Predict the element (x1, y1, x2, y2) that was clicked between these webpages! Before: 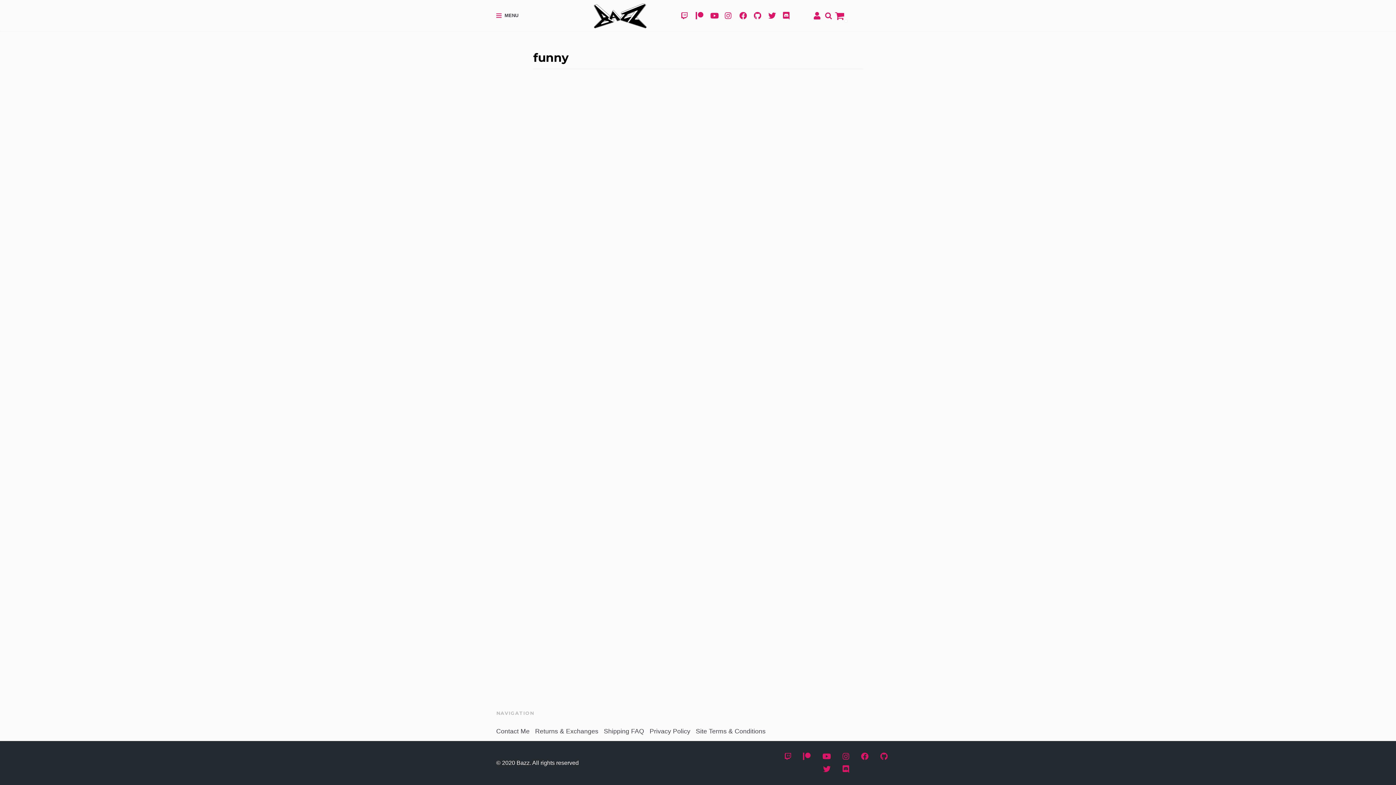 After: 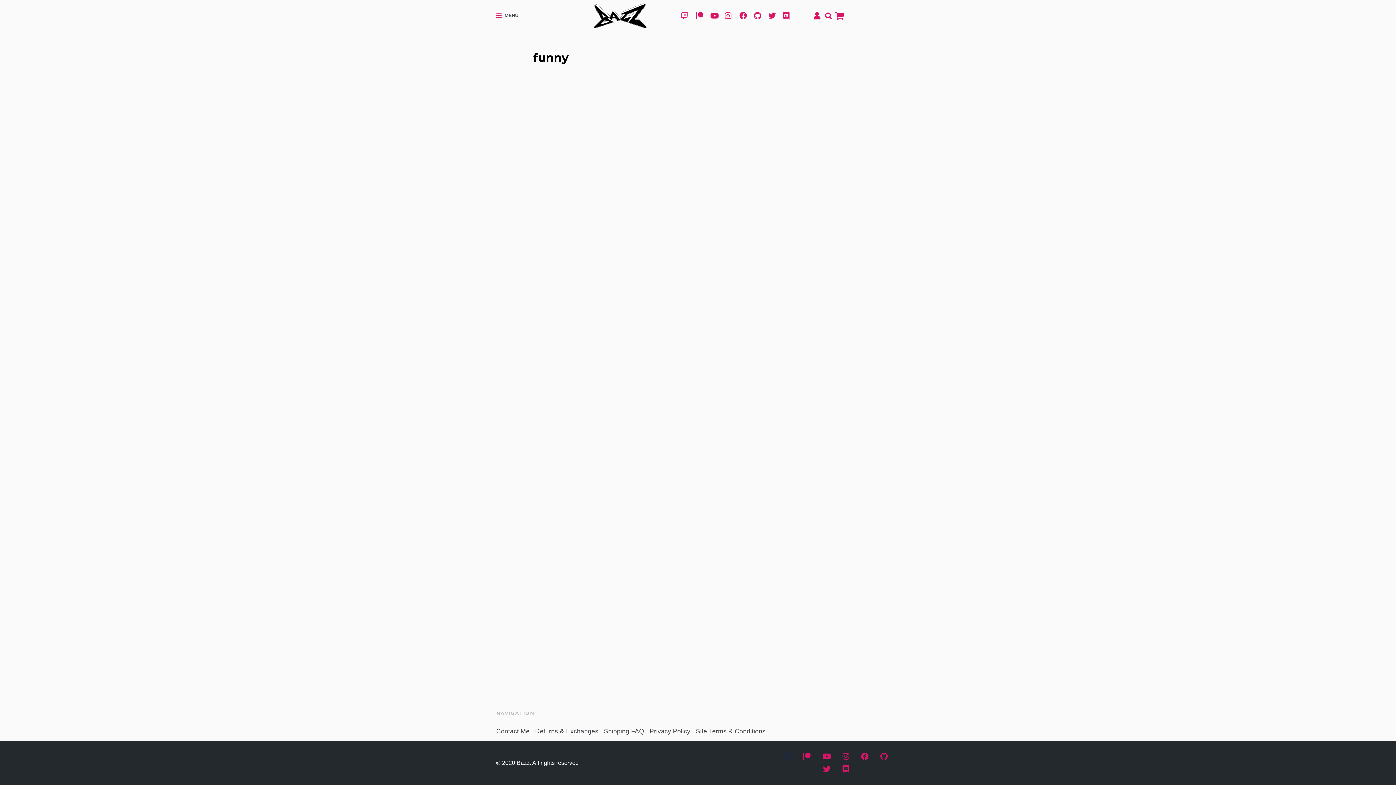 Action: bbox: (782, 750, 793, 763)